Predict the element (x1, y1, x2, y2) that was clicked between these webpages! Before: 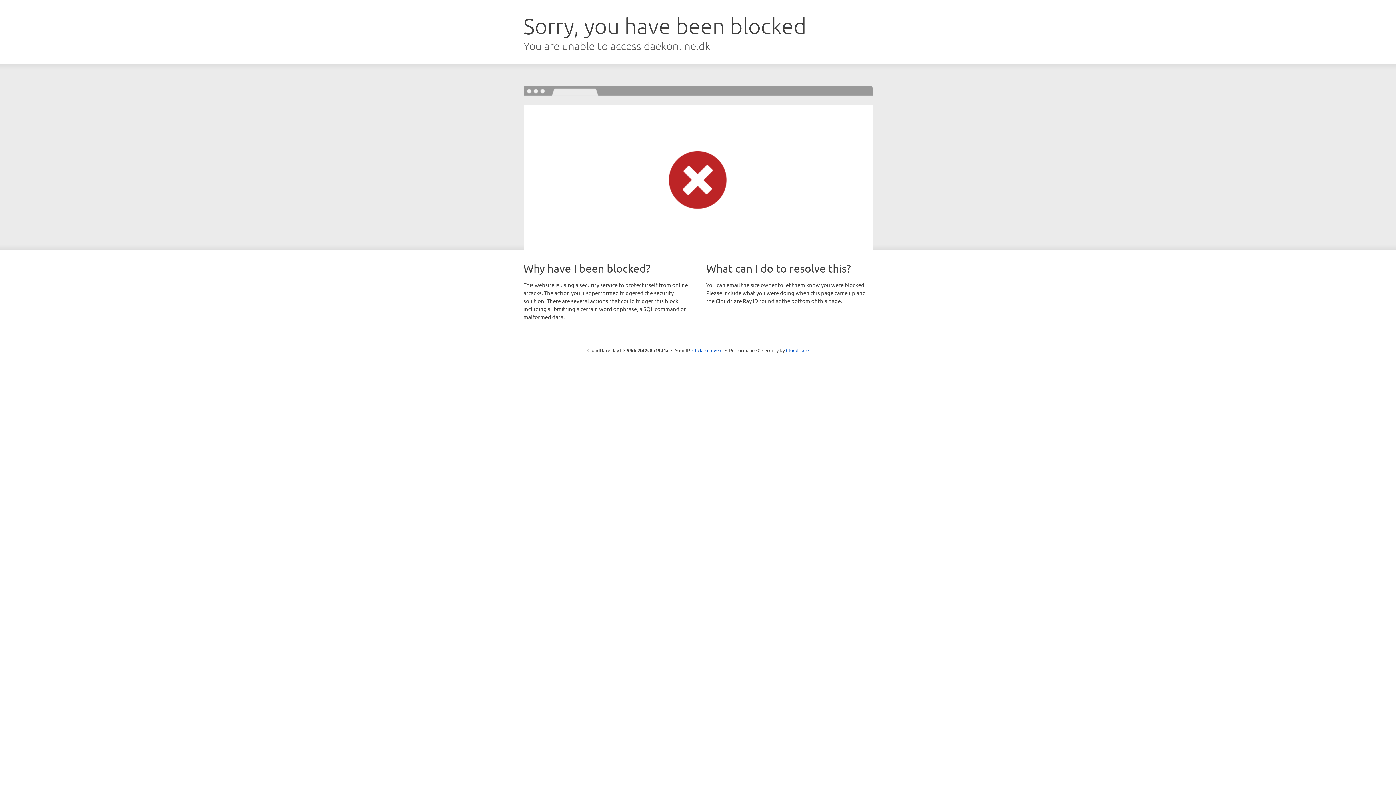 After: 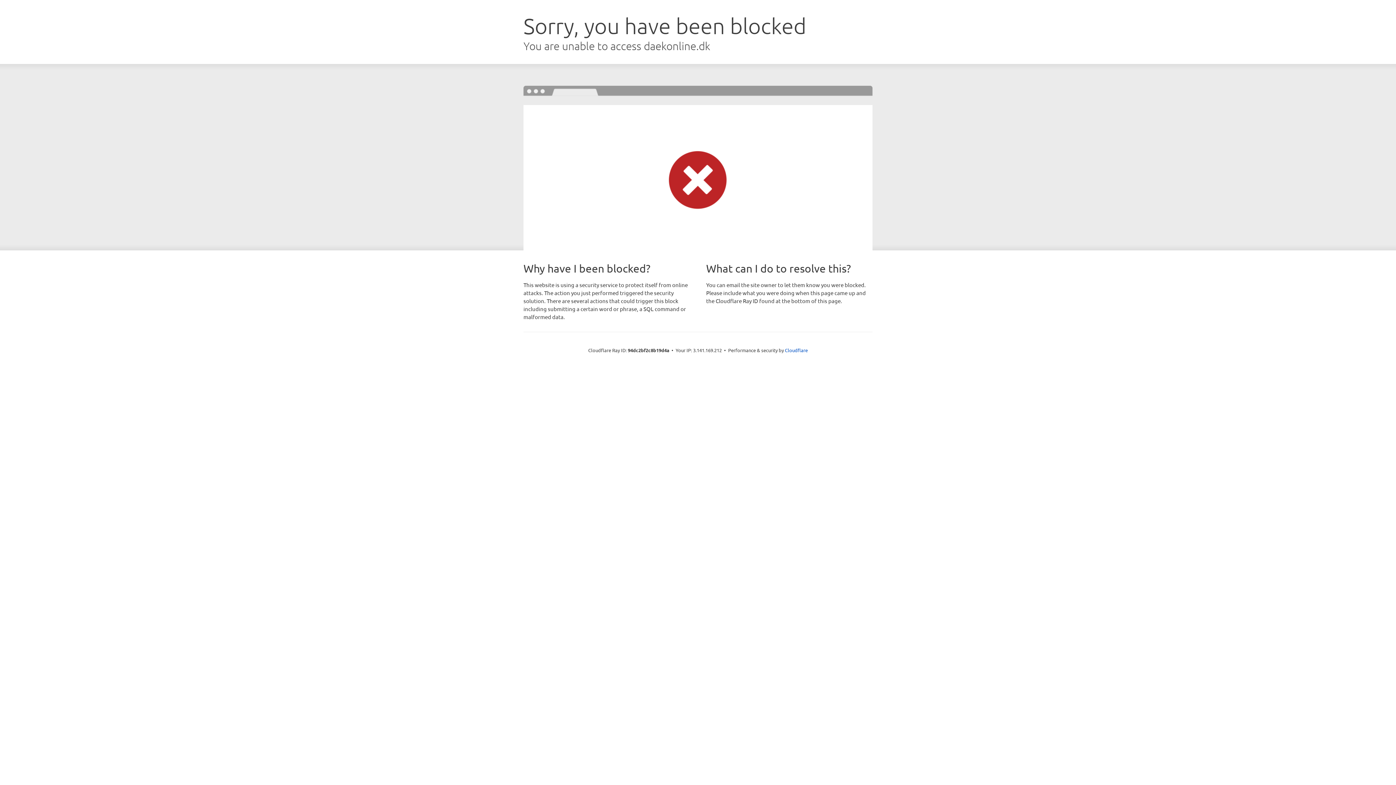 Action: label: Click to reveal bbox: (692, 346, 722, 353)